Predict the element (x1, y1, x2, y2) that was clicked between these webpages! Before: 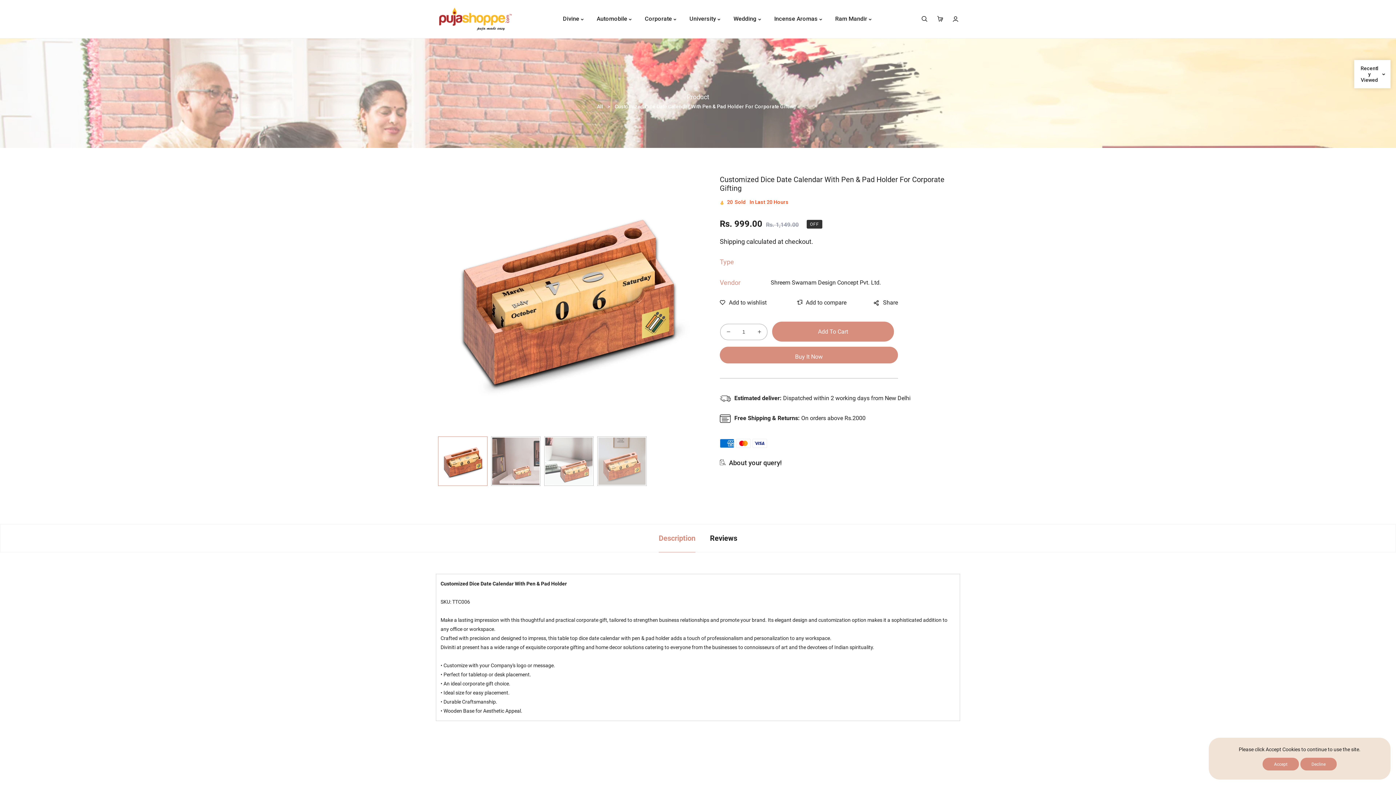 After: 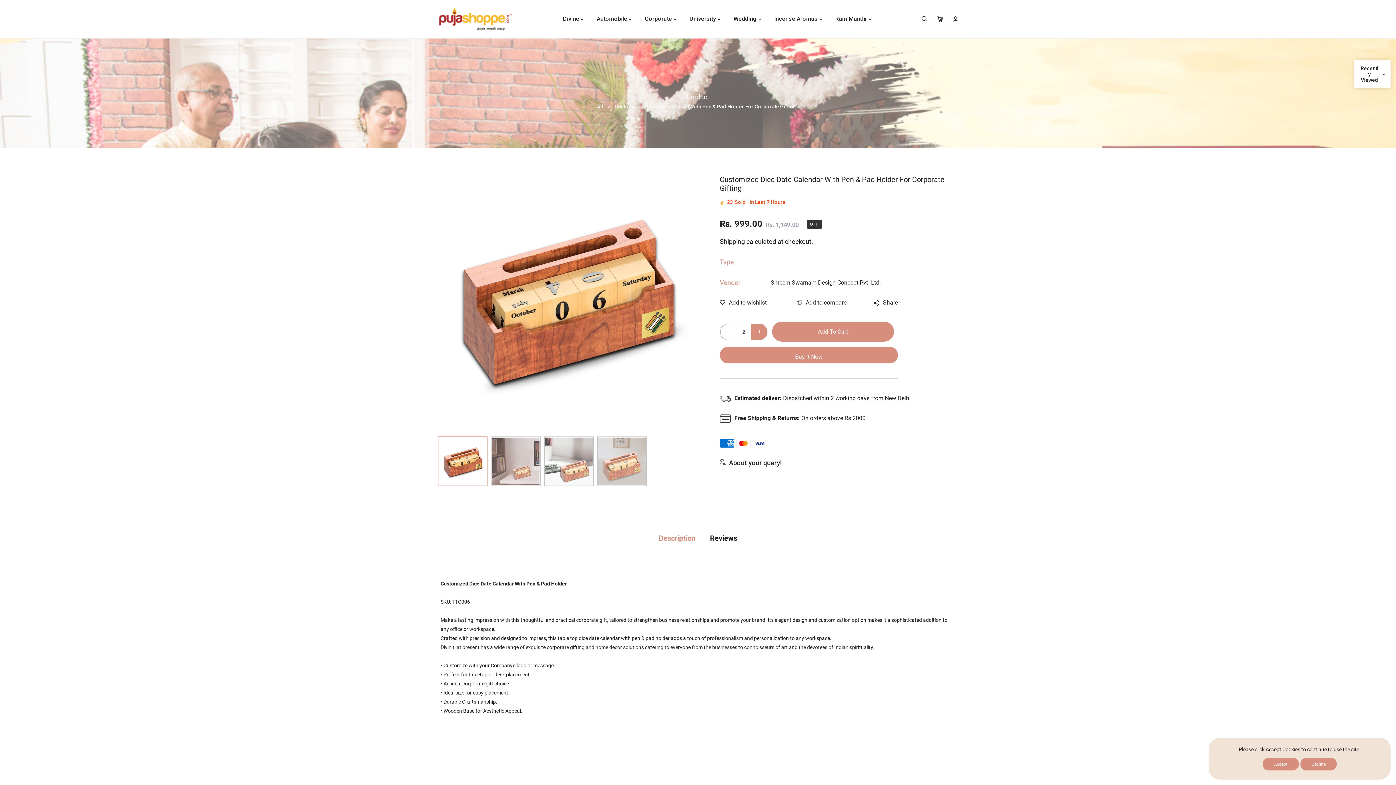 Action: label: Increase quantity for Customized Dice Date Calendar With Pen &amp; Pad Holder For Corporate Gifting bbox: (751, 323, 767, 339)